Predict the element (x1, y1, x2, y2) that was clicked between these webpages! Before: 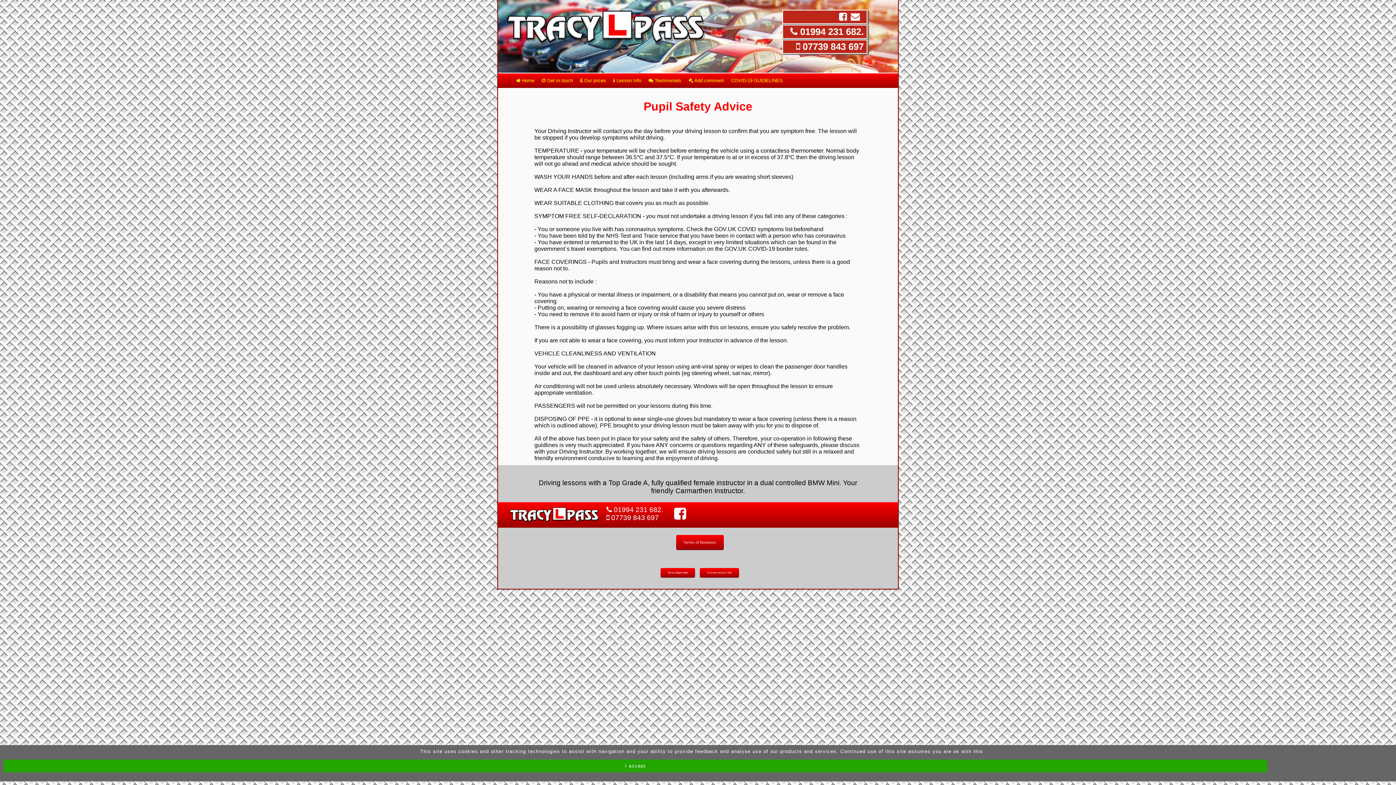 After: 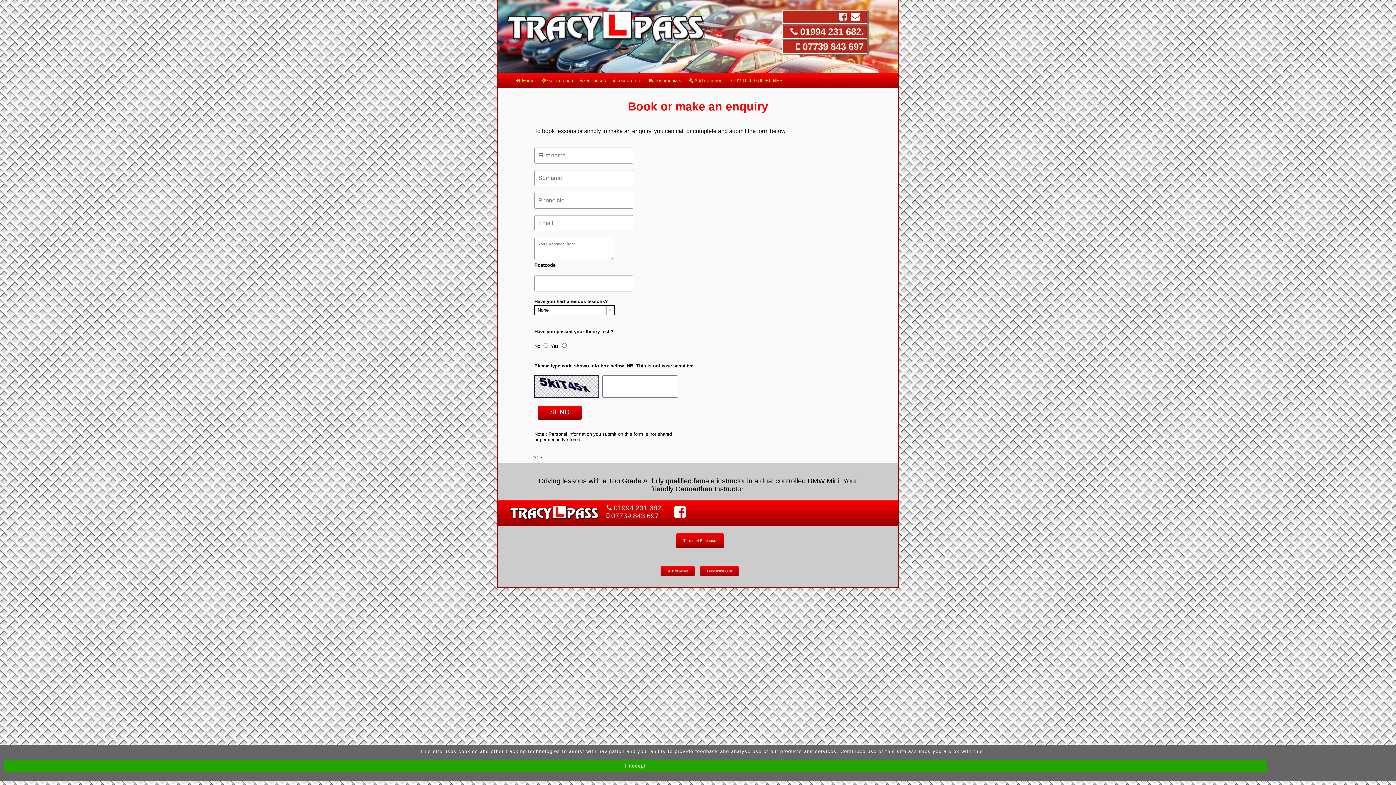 Action: bbox: (541, 73, 573, 87) label:  Get in touch